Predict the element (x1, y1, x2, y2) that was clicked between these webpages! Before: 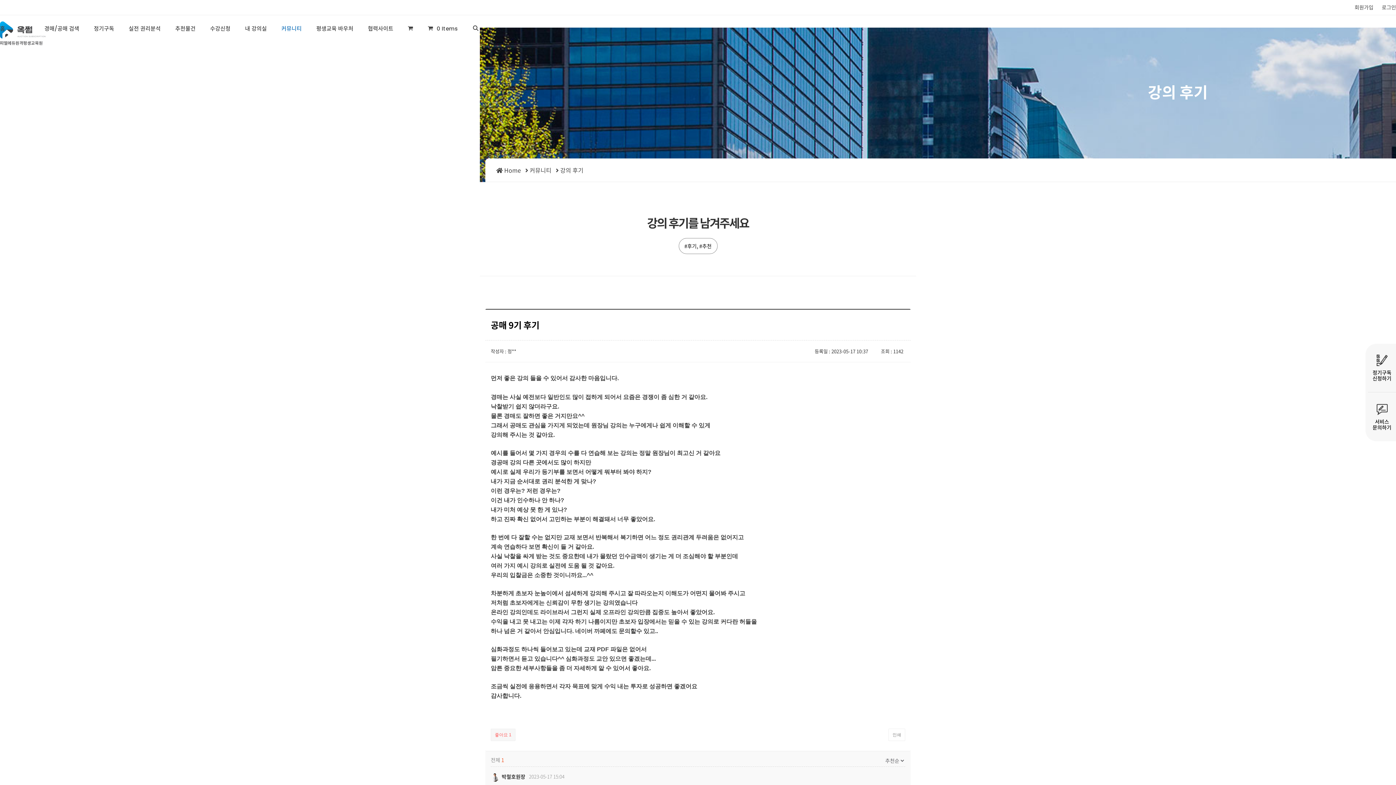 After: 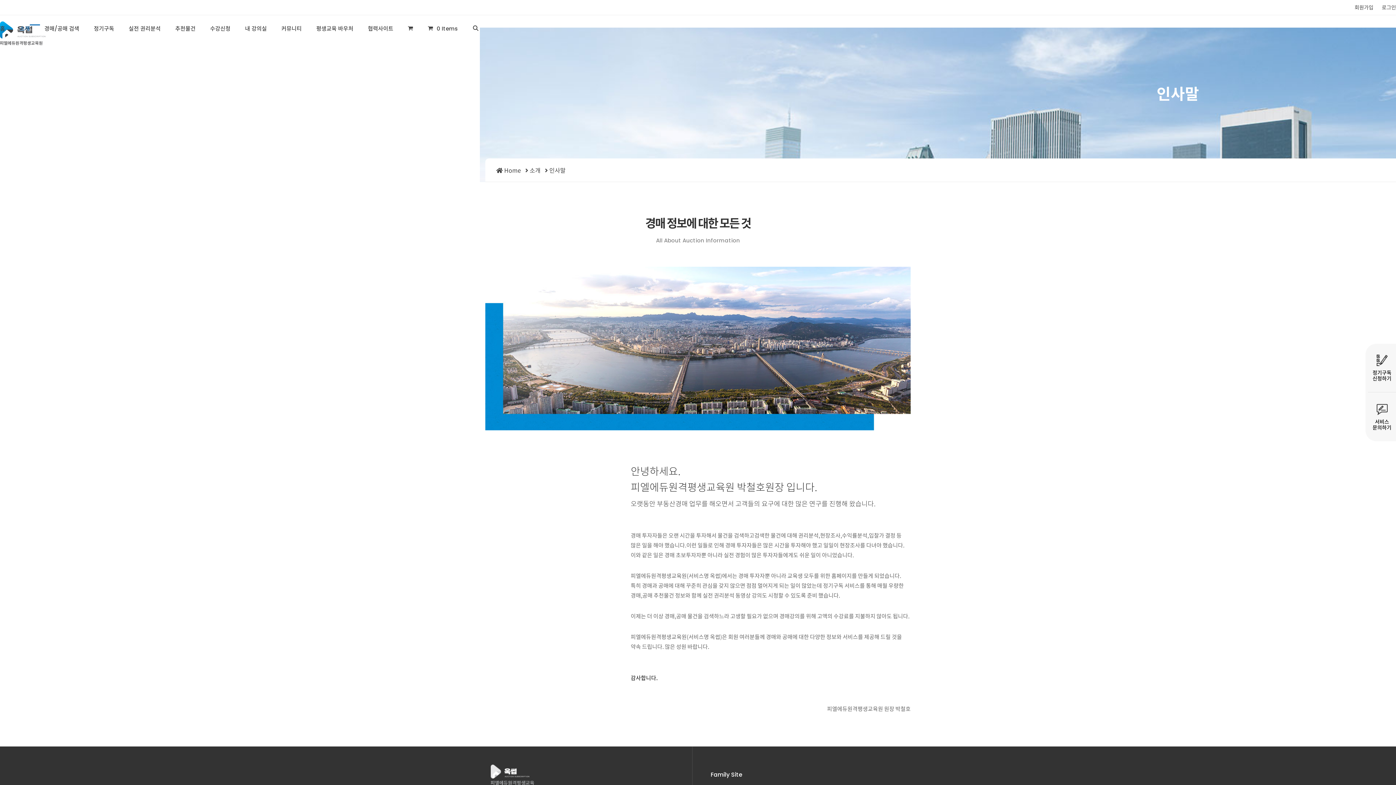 Action: label: 소개 bbox: (19, 21, 29, 35)